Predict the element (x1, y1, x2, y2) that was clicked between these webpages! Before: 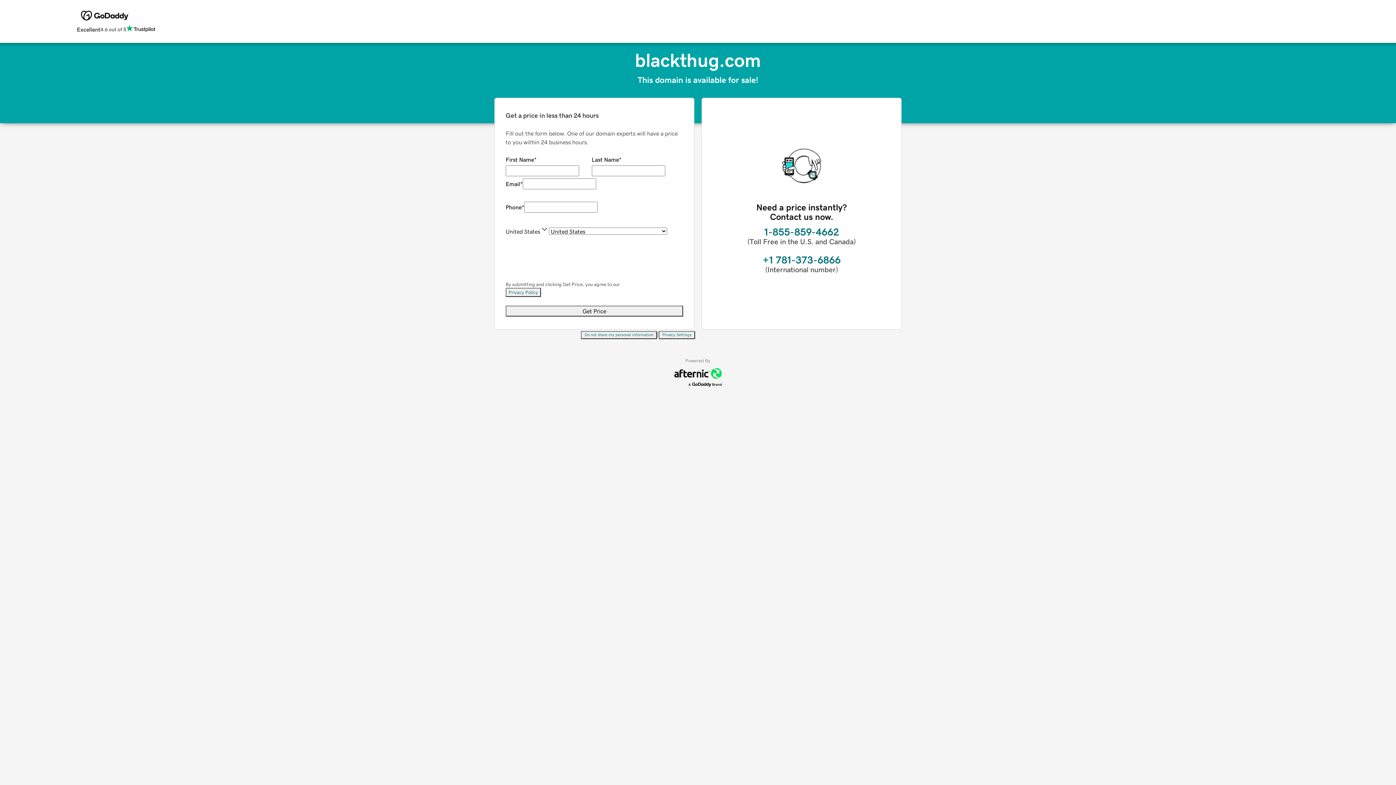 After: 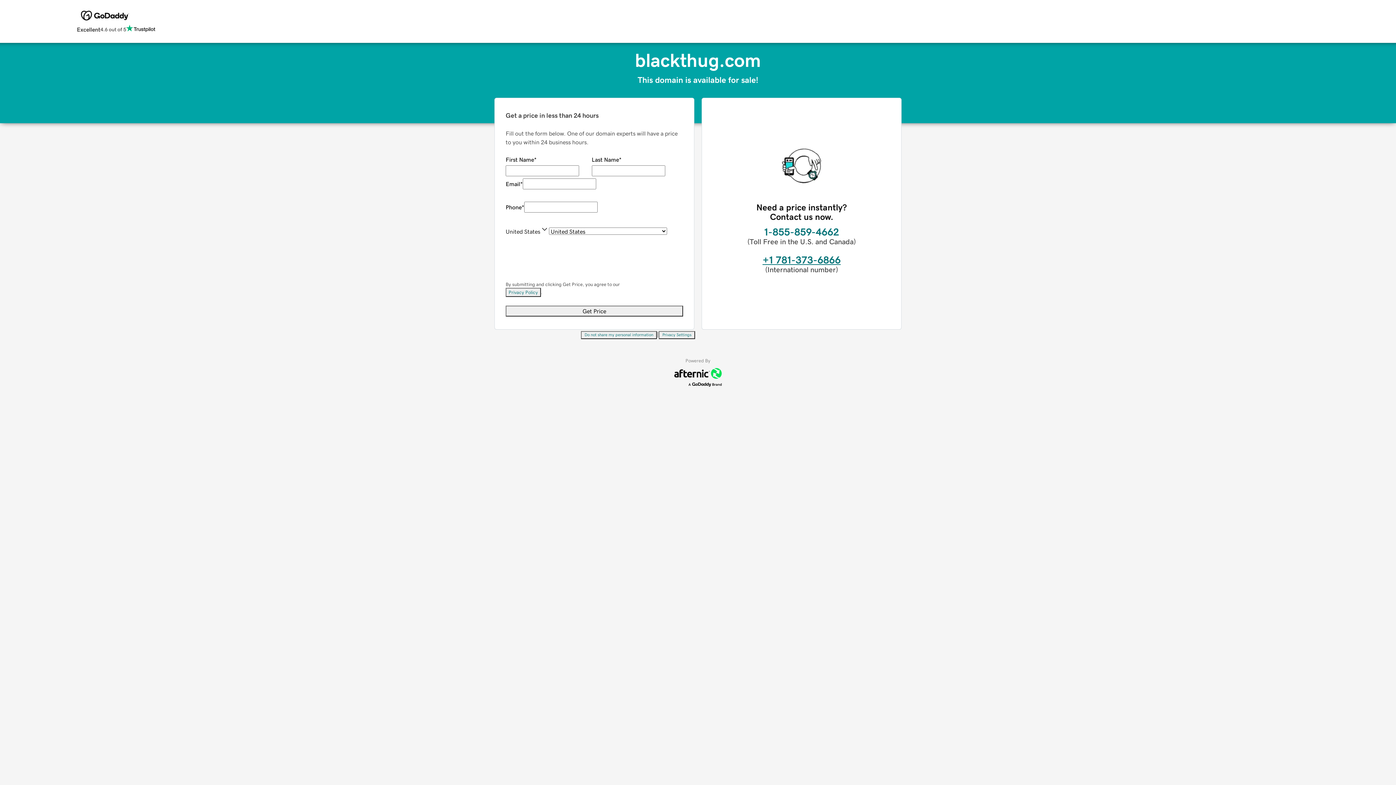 Action: label: +1 781-373-6866 bbox: (762, 254, 840, 265)